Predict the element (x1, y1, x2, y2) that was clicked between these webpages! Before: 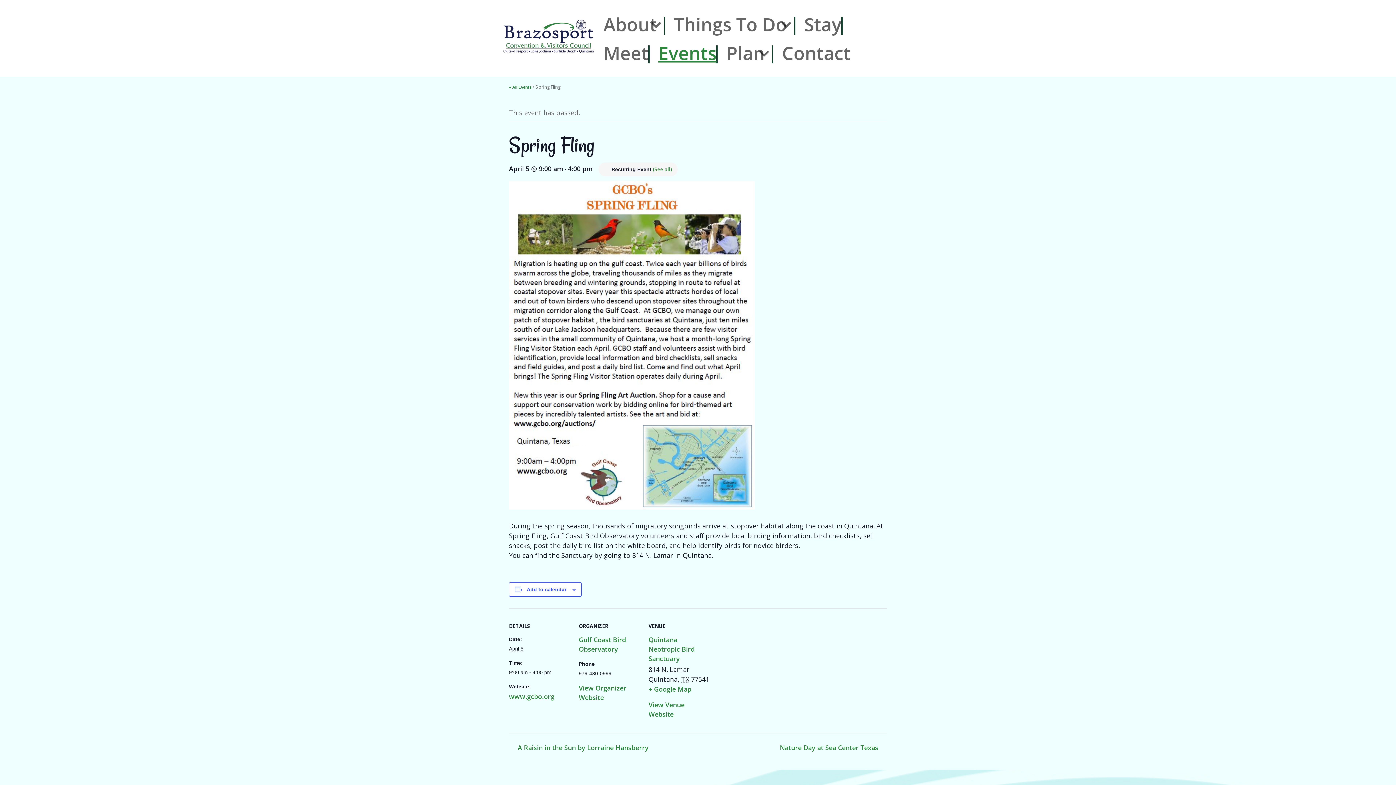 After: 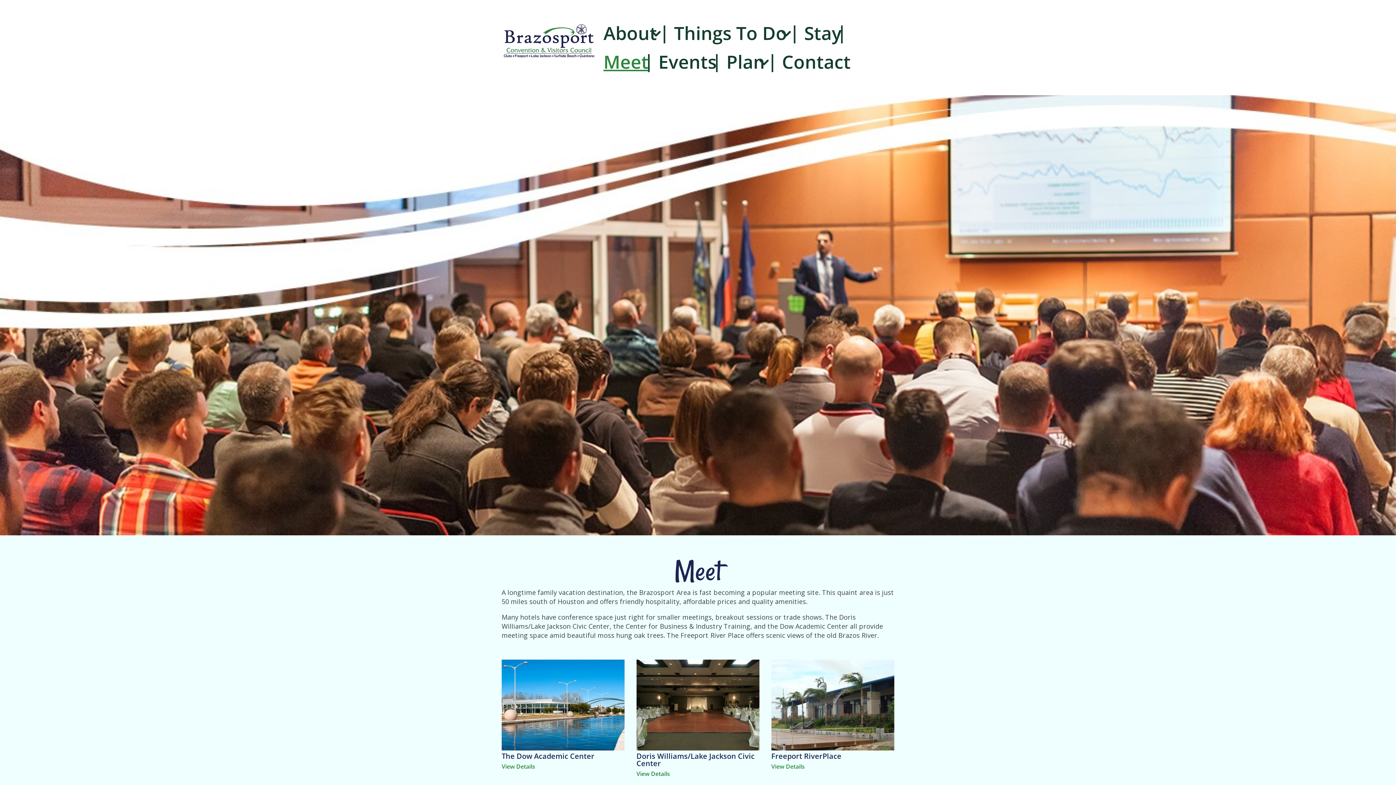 Action: bbox: (603, 40, 648, 69) label: Meet